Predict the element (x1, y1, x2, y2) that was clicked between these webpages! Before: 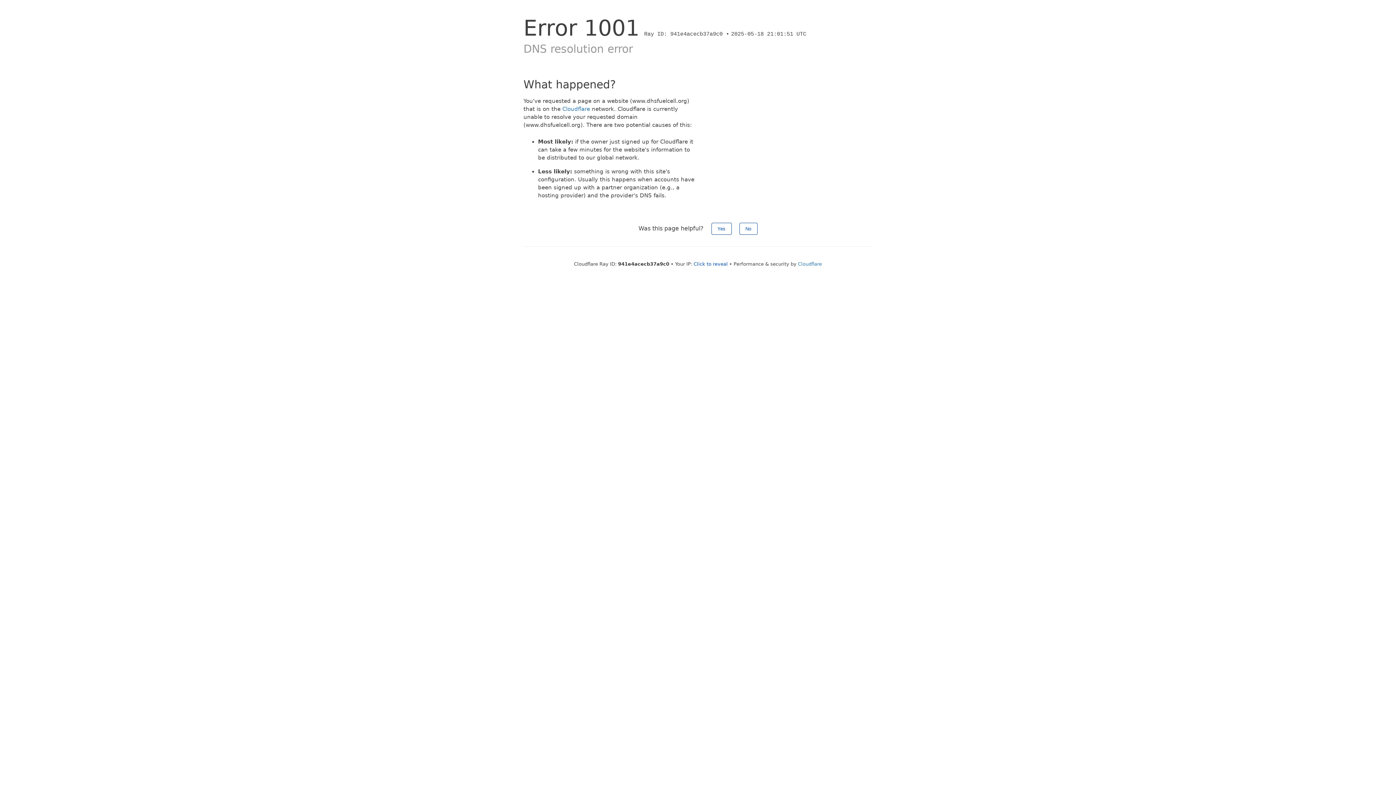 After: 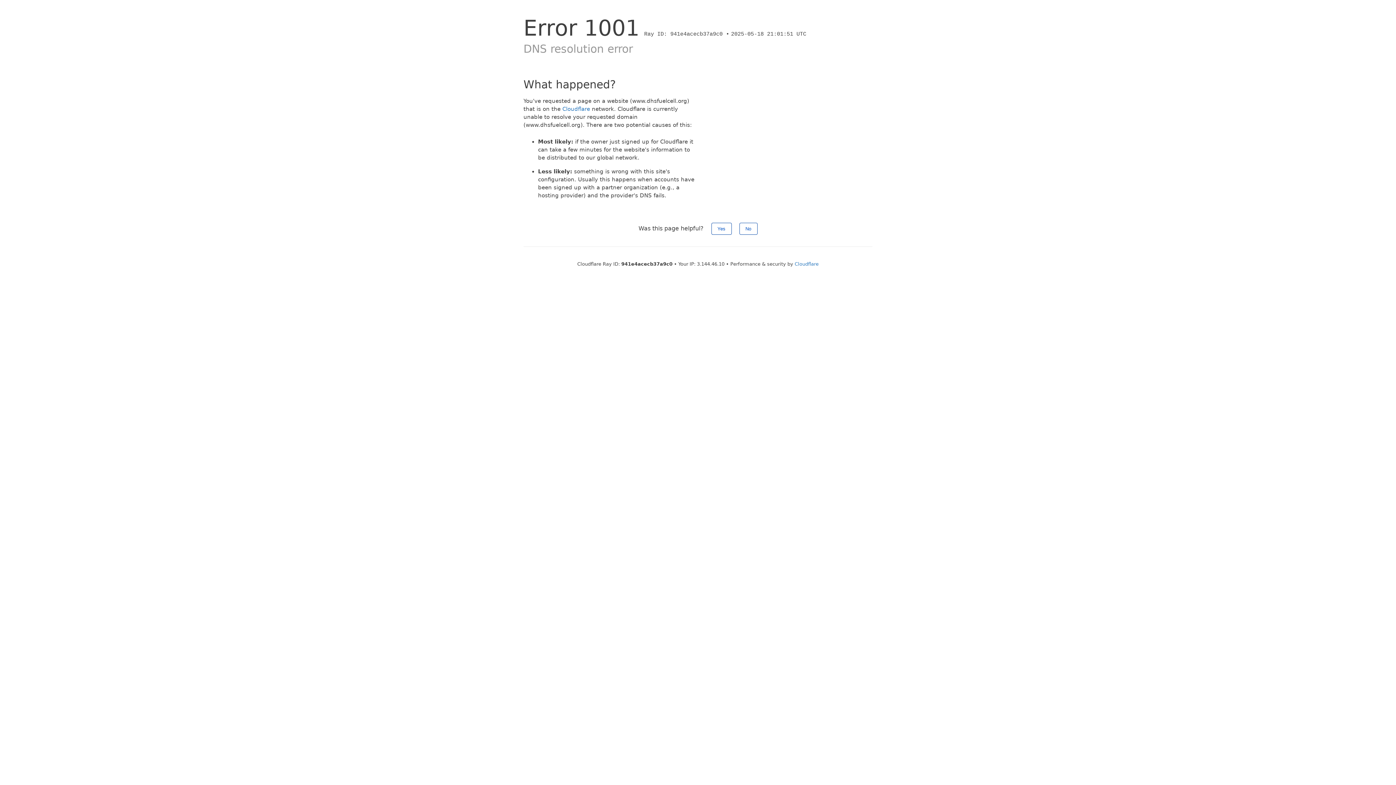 Action: bbox: (693, 261, 728, 266) label: Click to reveal